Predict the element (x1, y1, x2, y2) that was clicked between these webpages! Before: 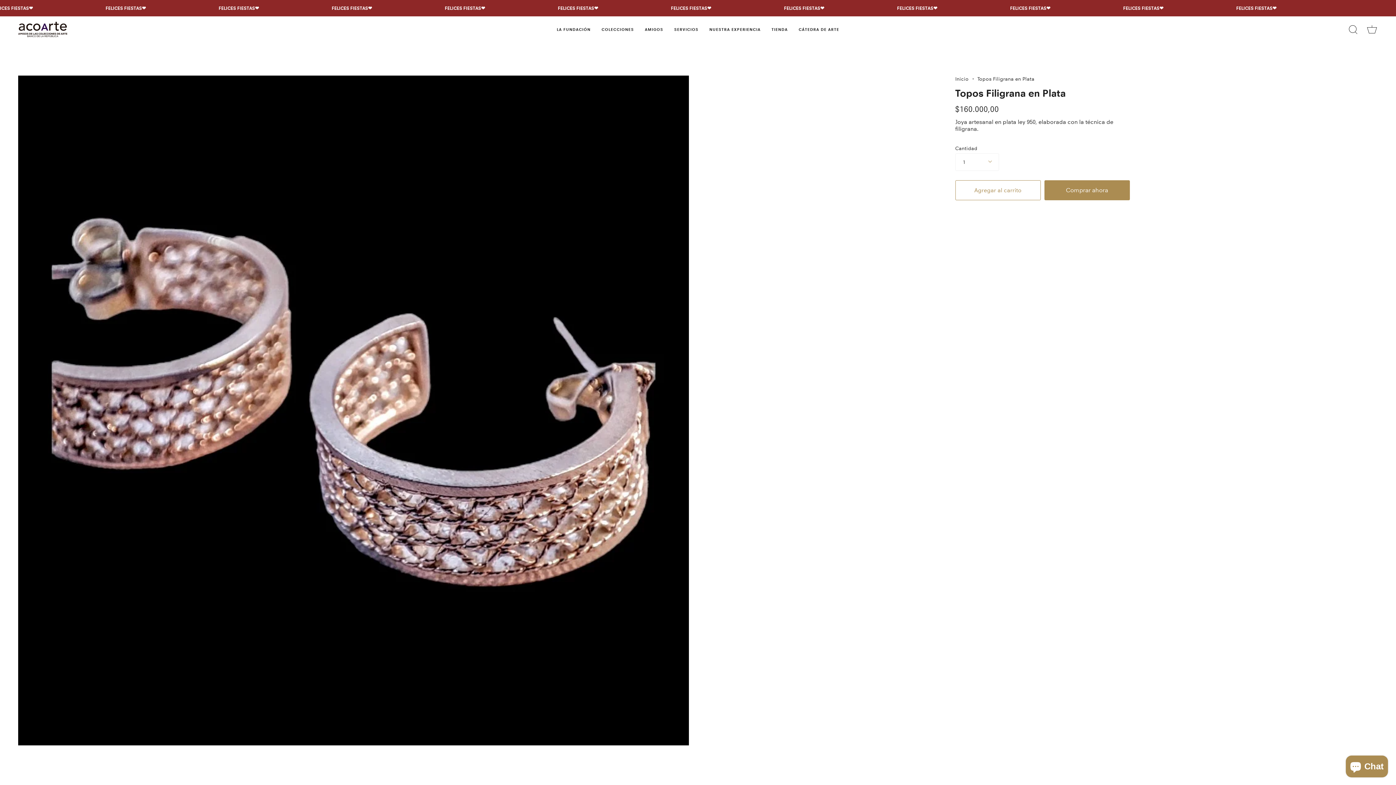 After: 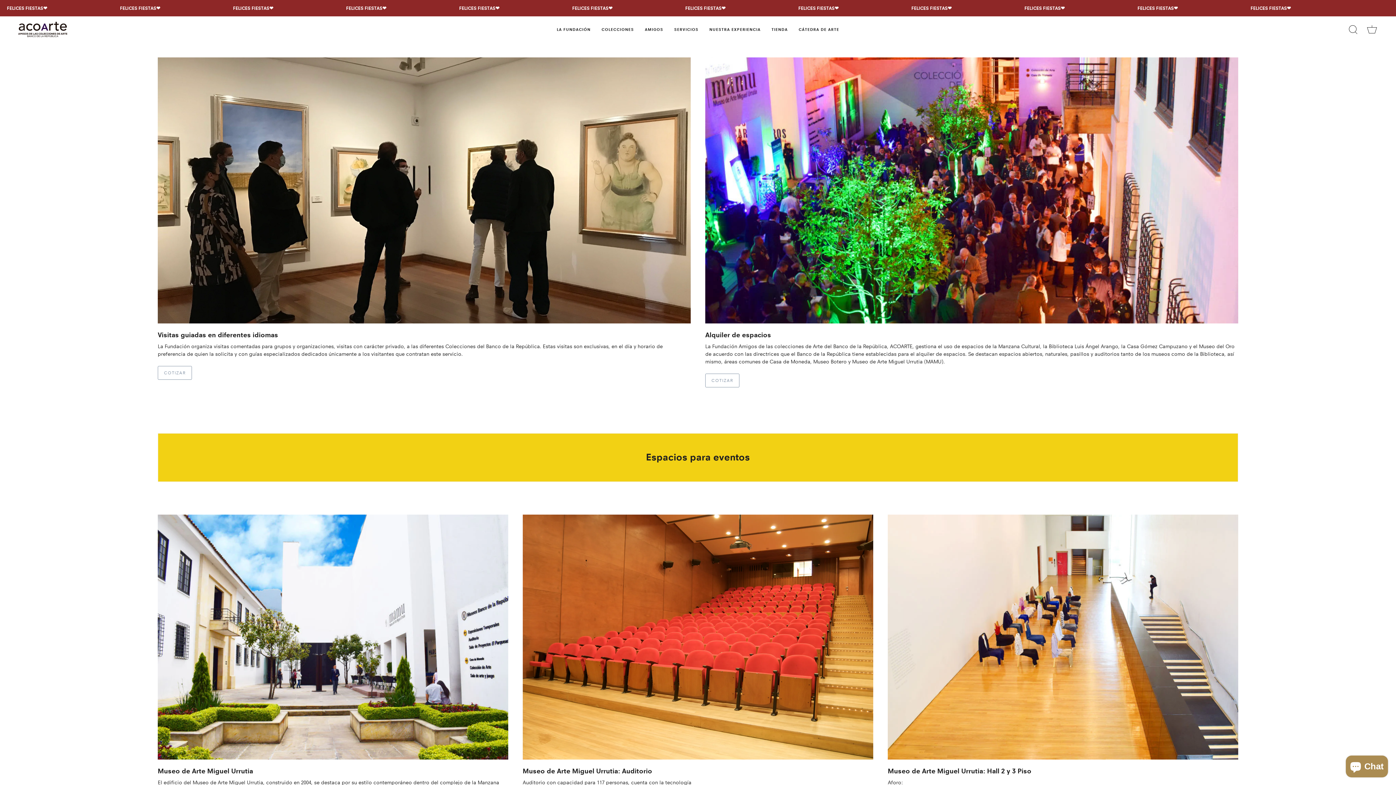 Action: bbox: (668, 16, 704, 42) label: SERVICIOS